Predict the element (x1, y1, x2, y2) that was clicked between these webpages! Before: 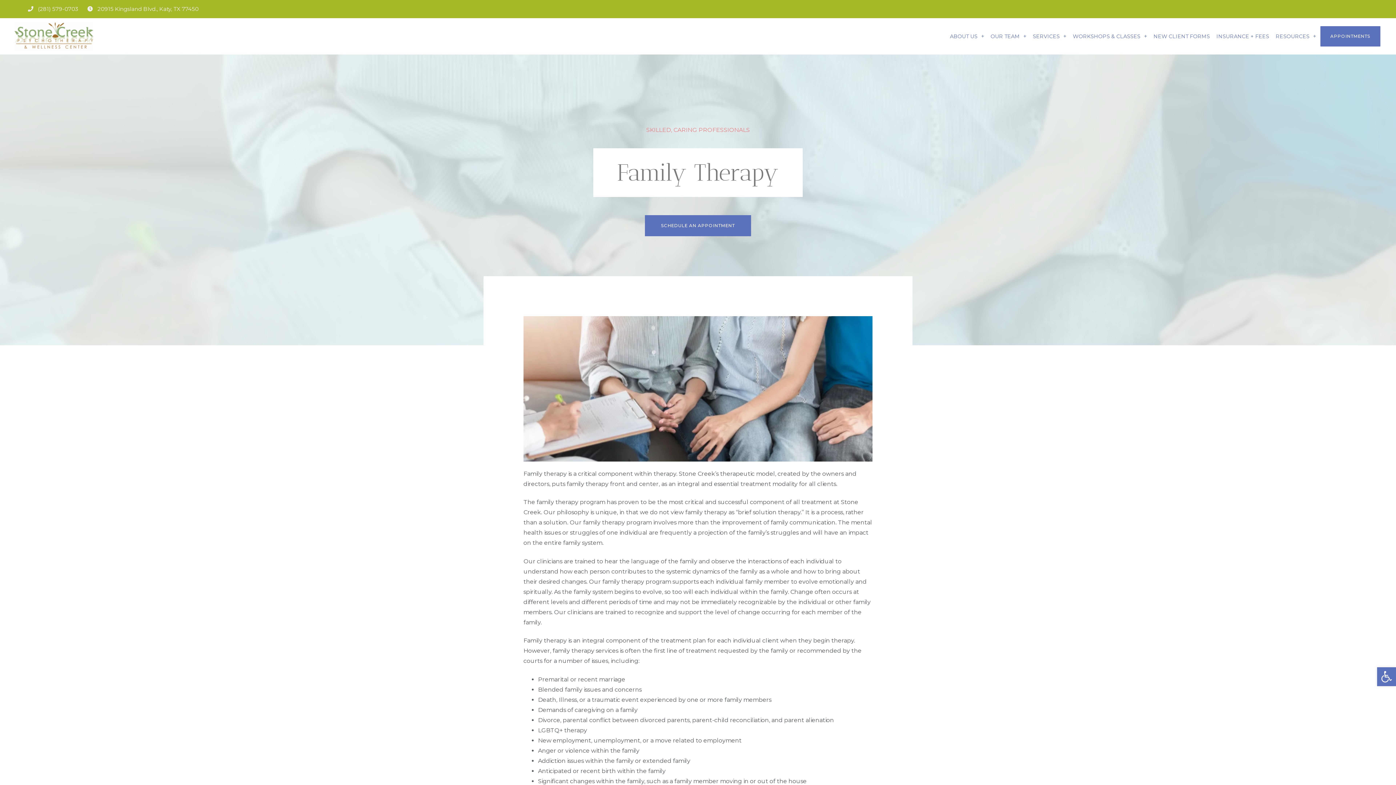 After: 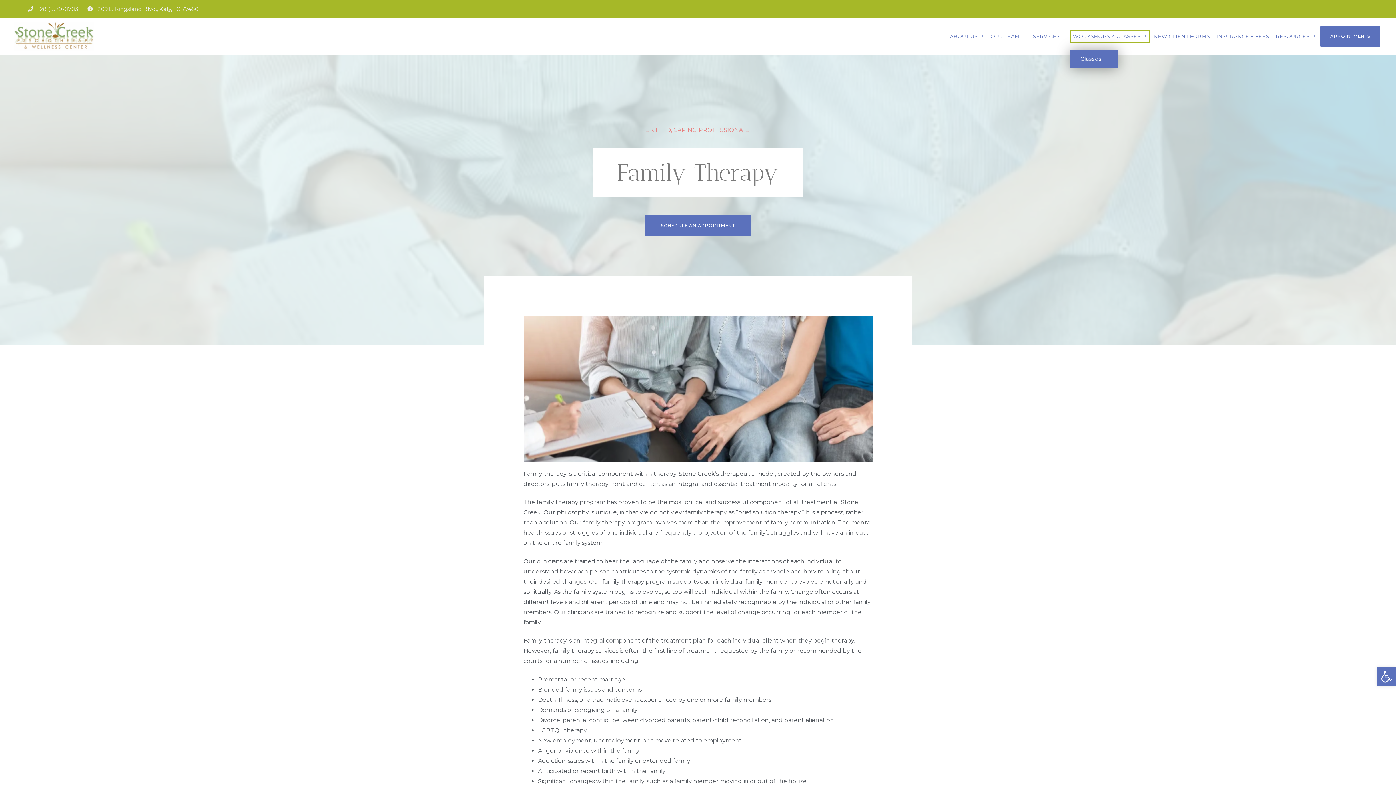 Action: bbox: (1070, 30, 1149, 42) label: WORKSHOPS & CLASSES